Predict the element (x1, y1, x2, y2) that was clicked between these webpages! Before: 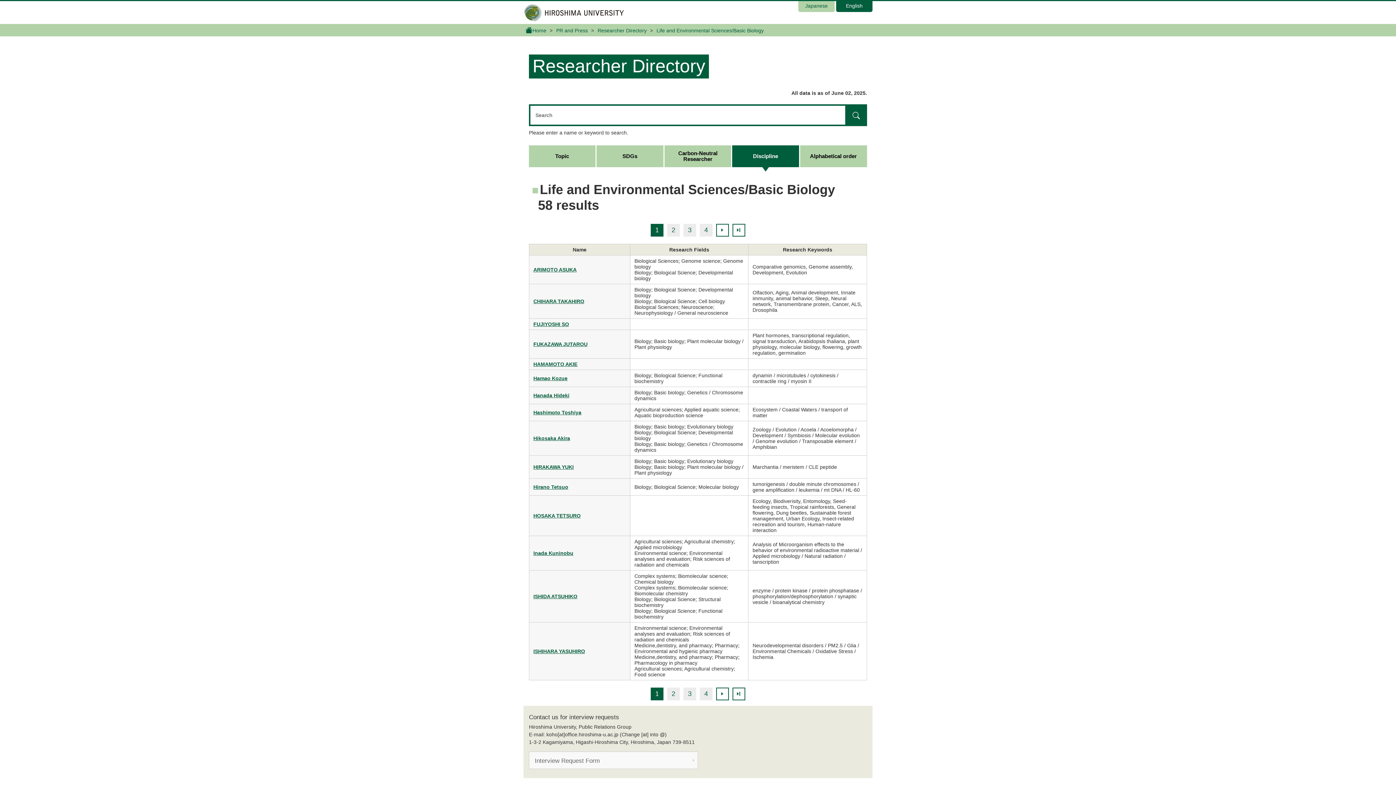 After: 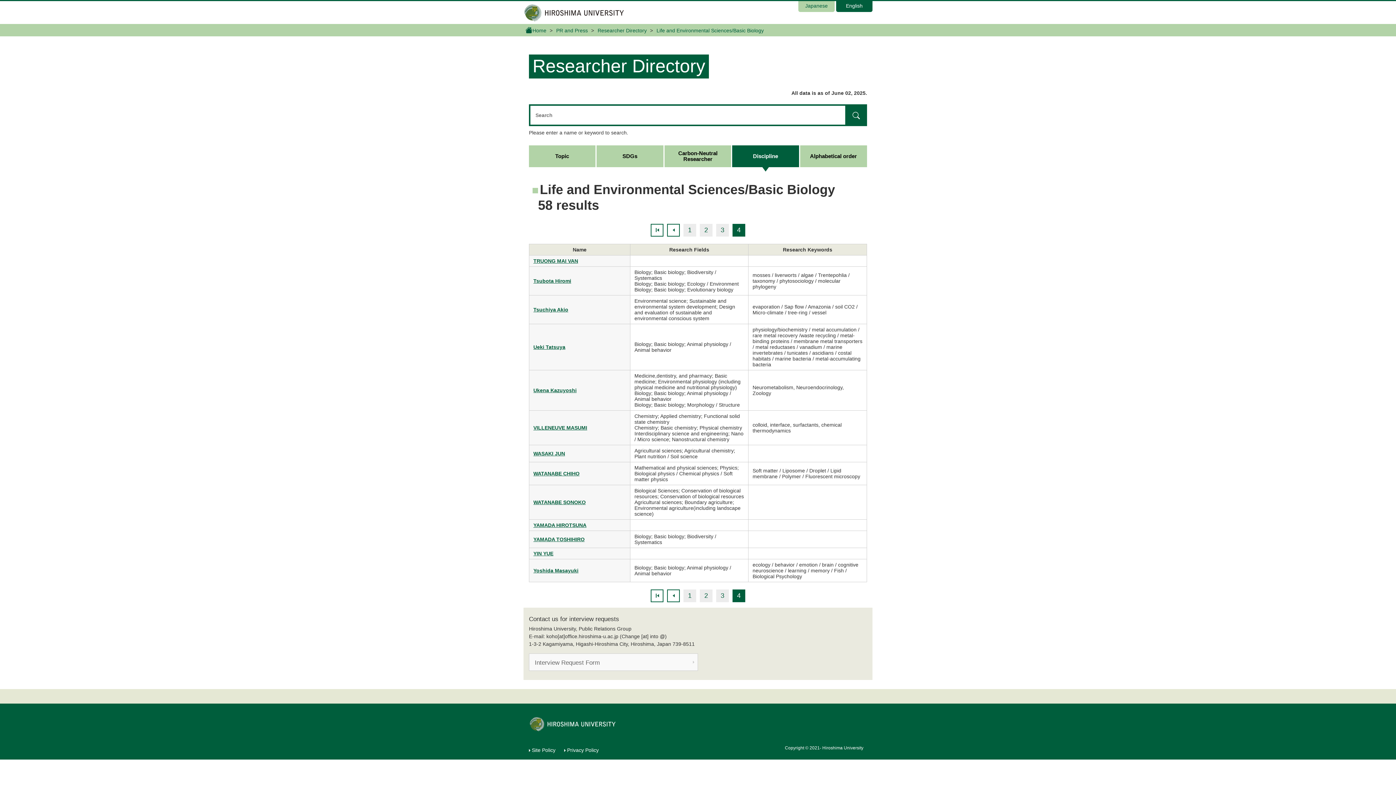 Action: bbox: (732, 223, 745, 236)